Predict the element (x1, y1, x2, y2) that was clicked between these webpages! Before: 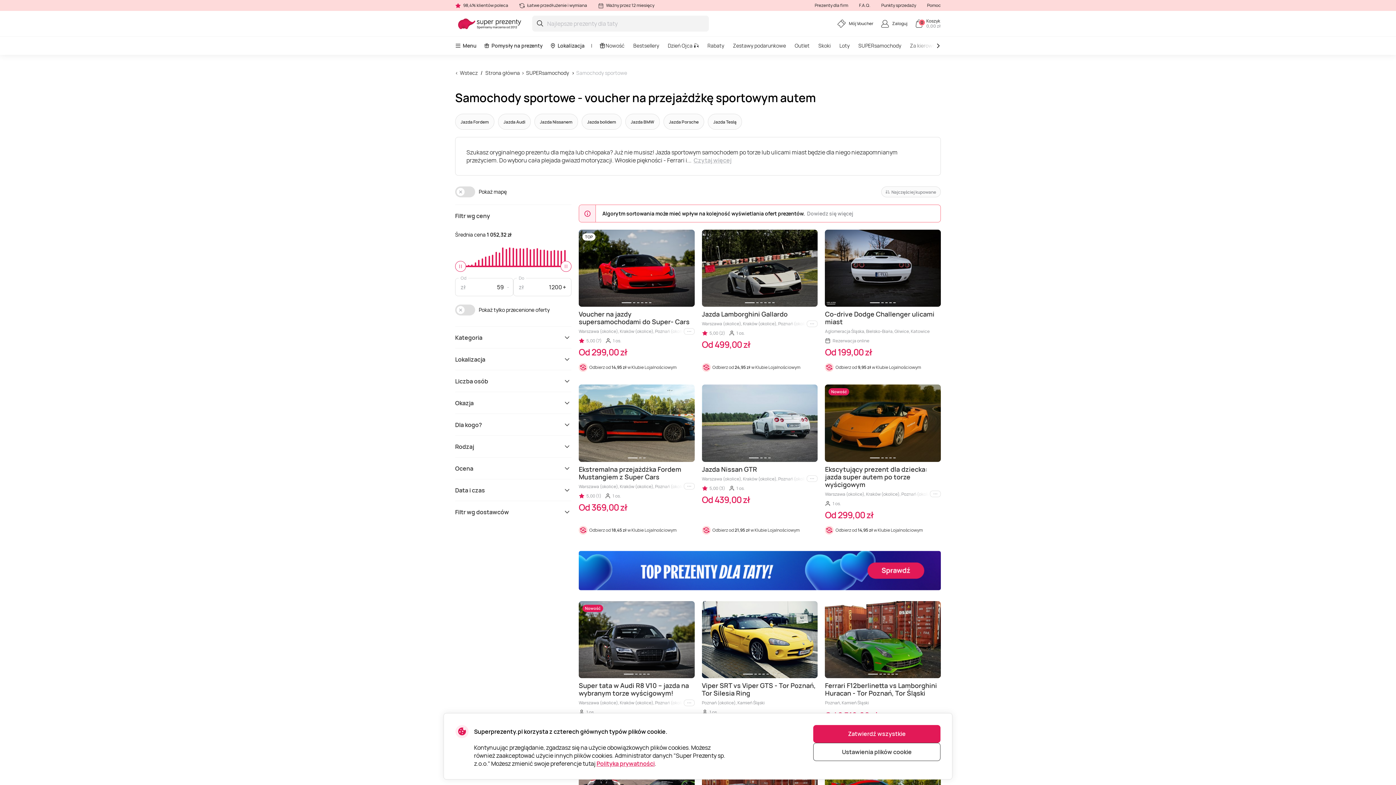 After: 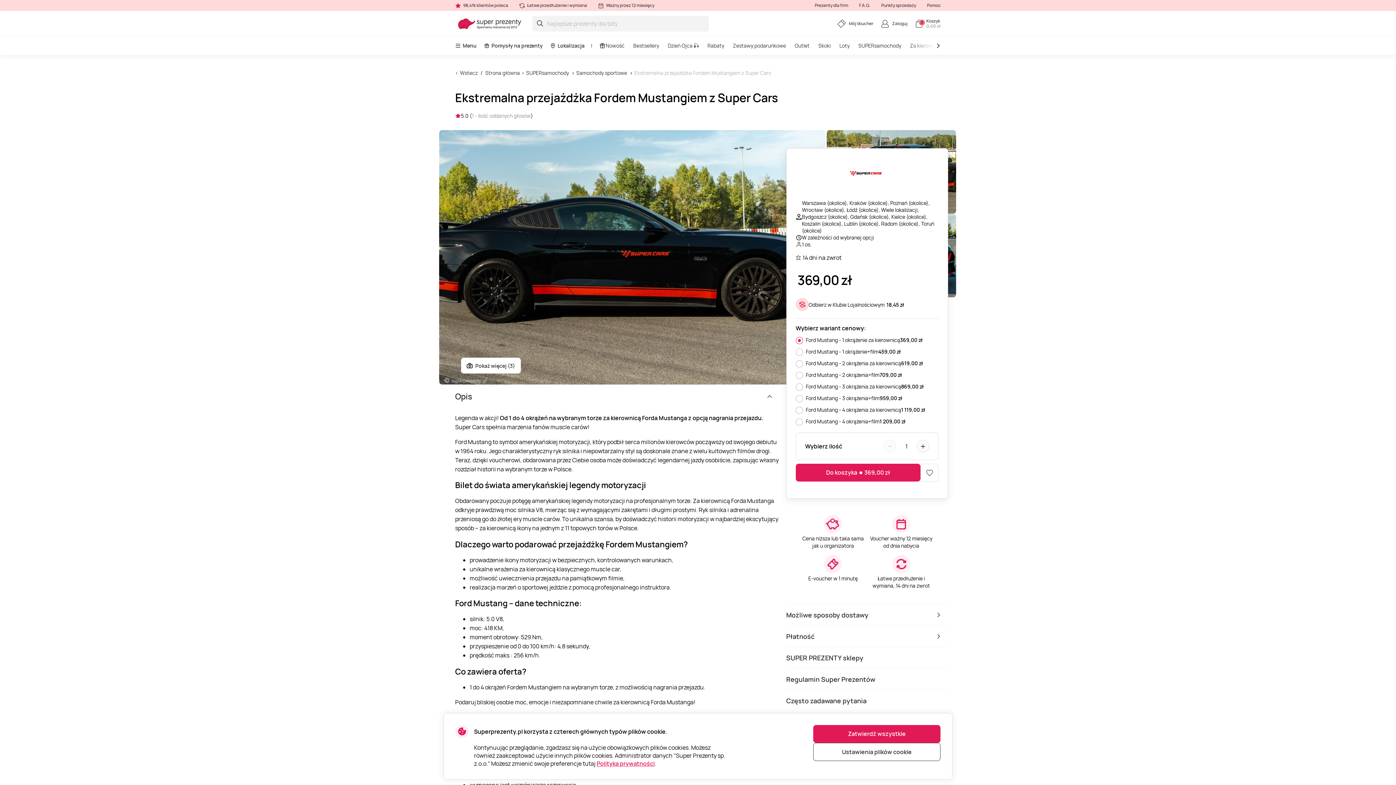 Action: bbox: (578, 384, 694, 522) label: Ekstremalna przejażdżka Fordem Mustangiem z Super Cars

Warszawa (okolice), Kraków (okolice), Poznań (okolice), Wrocław (okolice), Łódź (okolice), Wiele lokalizacji, Bydgoszcz (okolice), Gdańsk (okolice), Kielce (okolice), Koszalin (okolice), Lublin (okolice), Radom (okolice), Toruń (okolice)

i inne
5,00 (1)
1 os.
Od 369,00 zł